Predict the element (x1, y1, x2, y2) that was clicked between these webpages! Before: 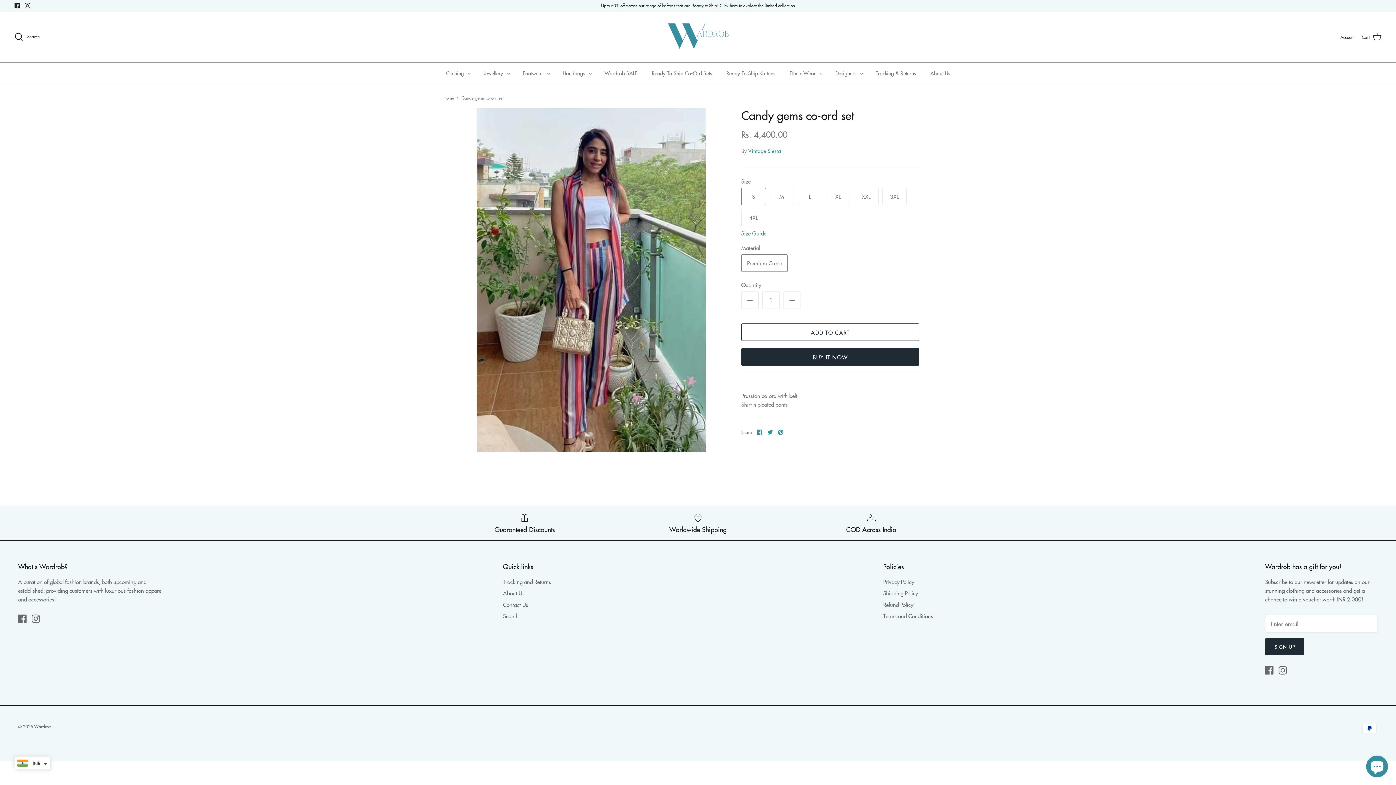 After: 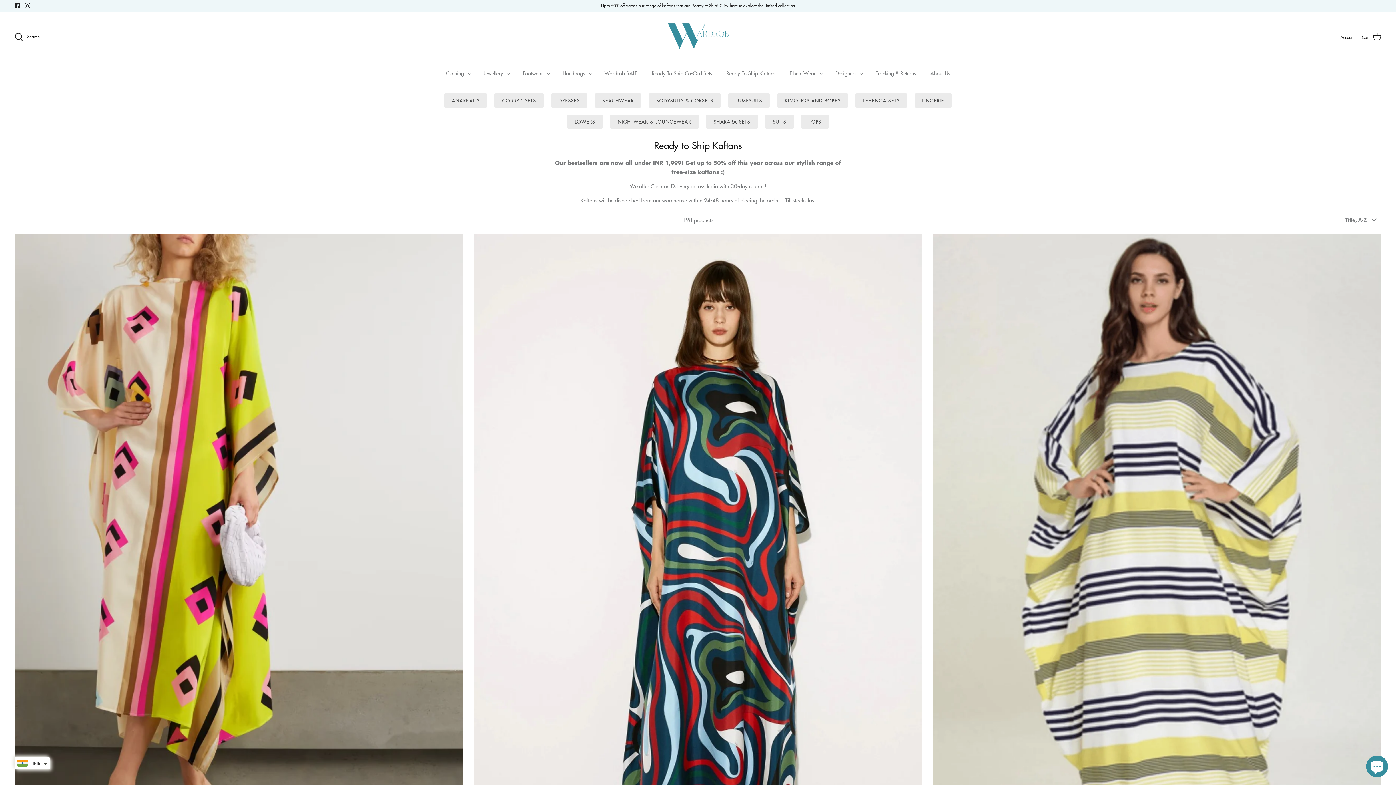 Action: label: Upto 50% off across our range of kaftans that are Ready to Ship! Click here to explore the limited collection bbox: (601, 0, 795, 10)